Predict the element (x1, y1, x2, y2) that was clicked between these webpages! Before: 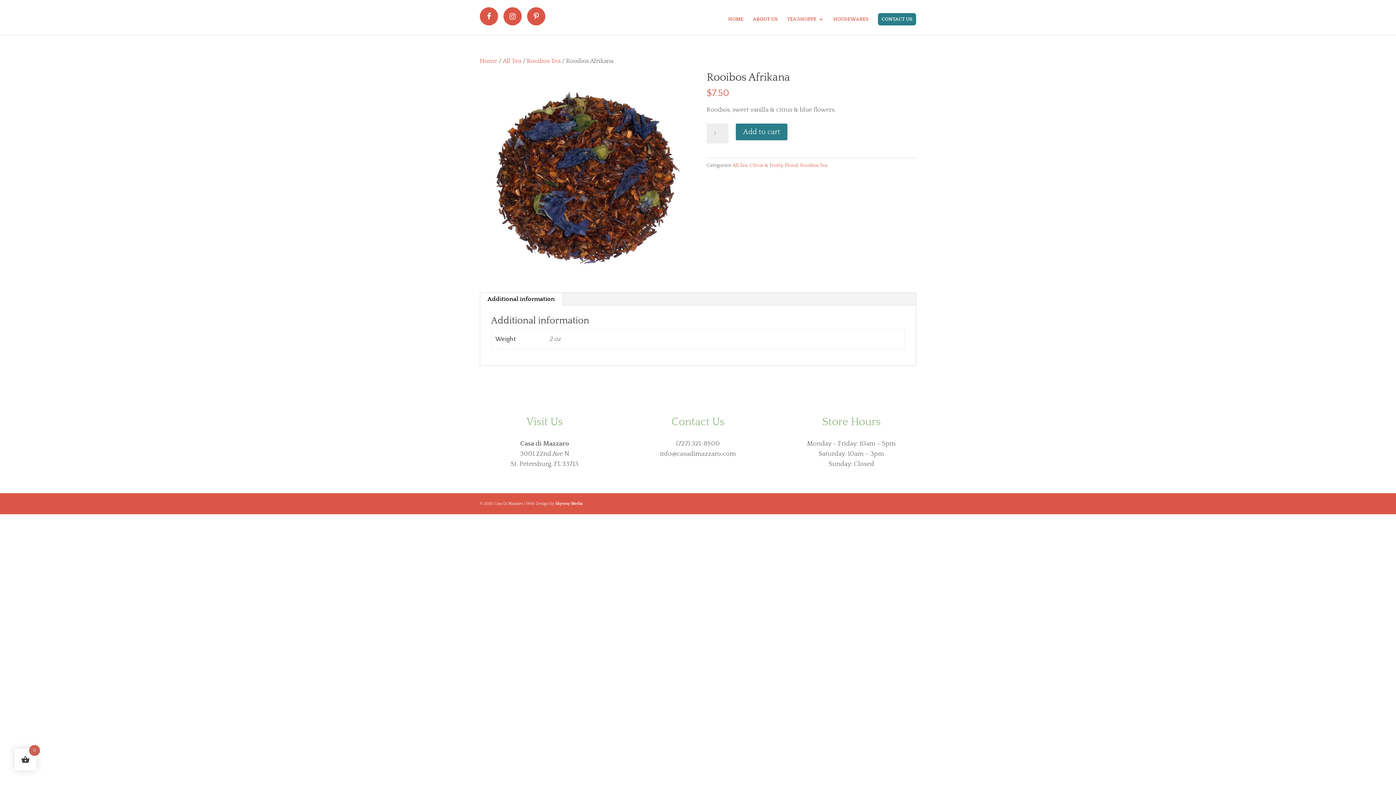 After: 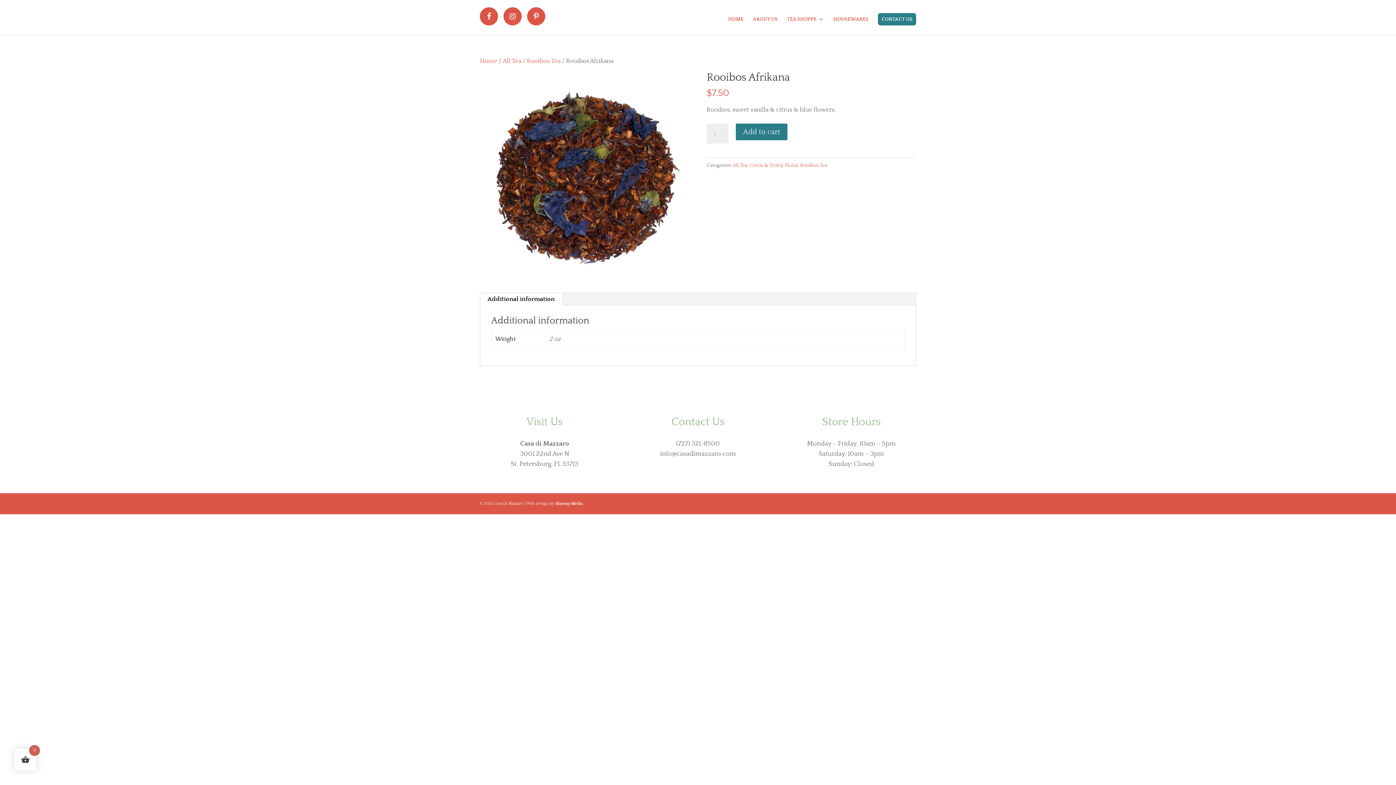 Action: bbox: (527, 13, 545, 20)